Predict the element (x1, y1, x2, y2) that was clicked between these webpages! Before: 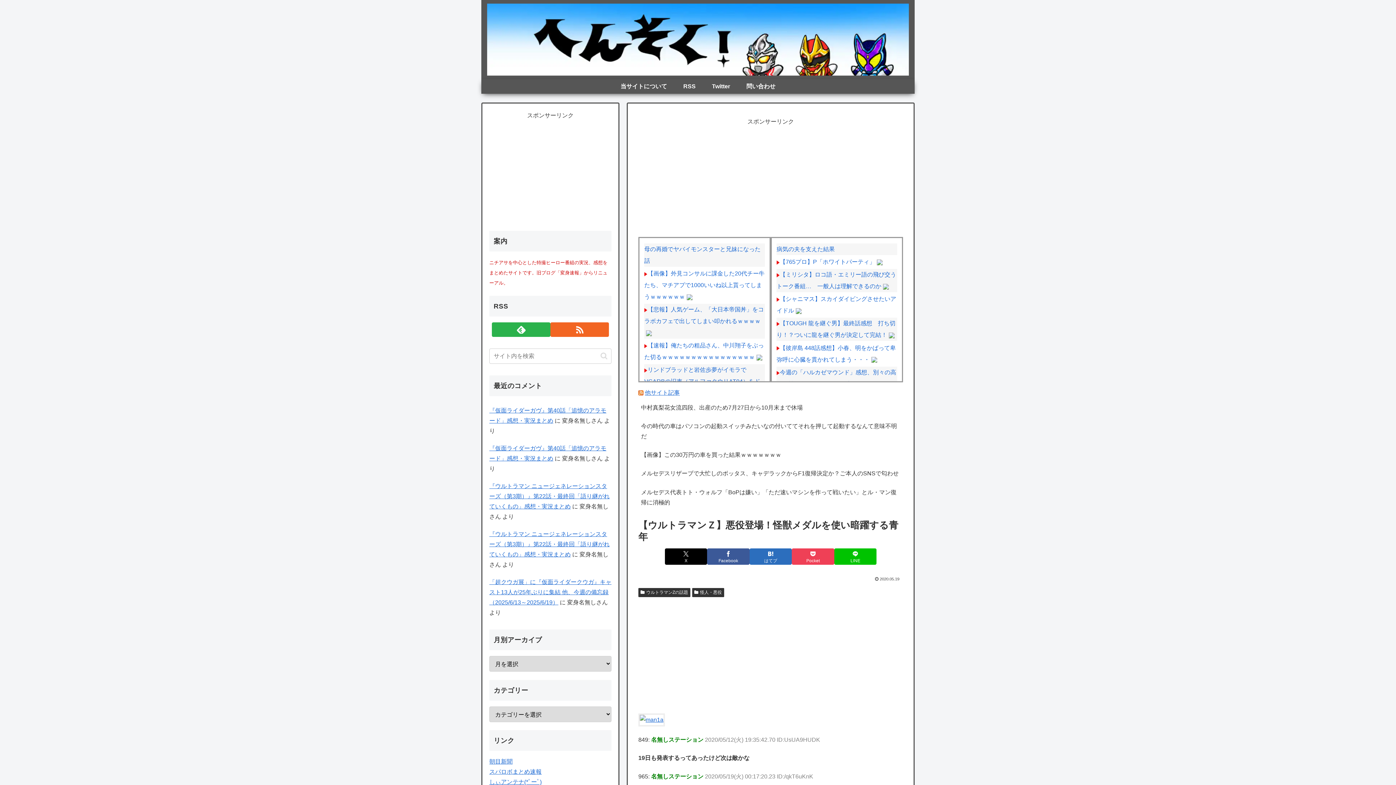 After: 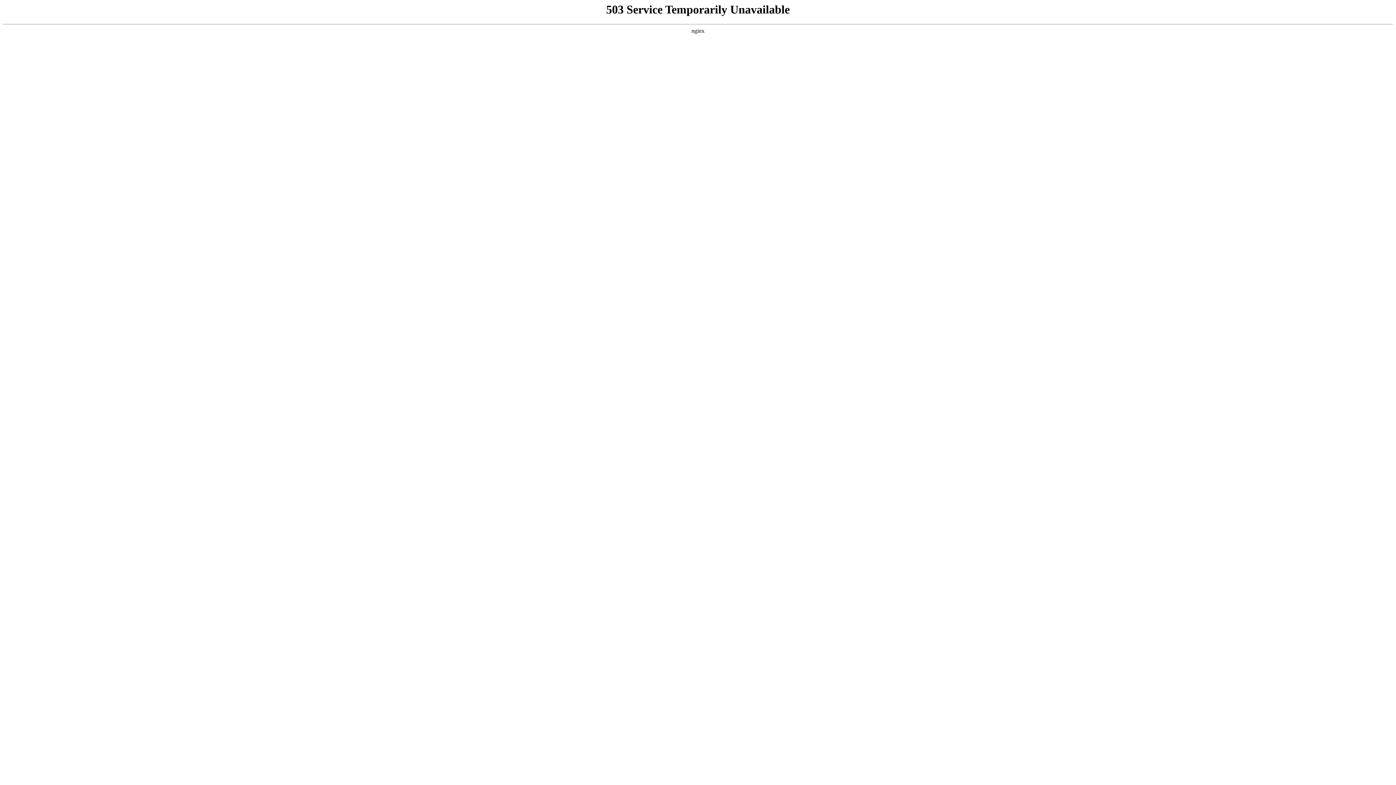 Action: bbox: (738, 79, 783, 93) label: 問い合わせ